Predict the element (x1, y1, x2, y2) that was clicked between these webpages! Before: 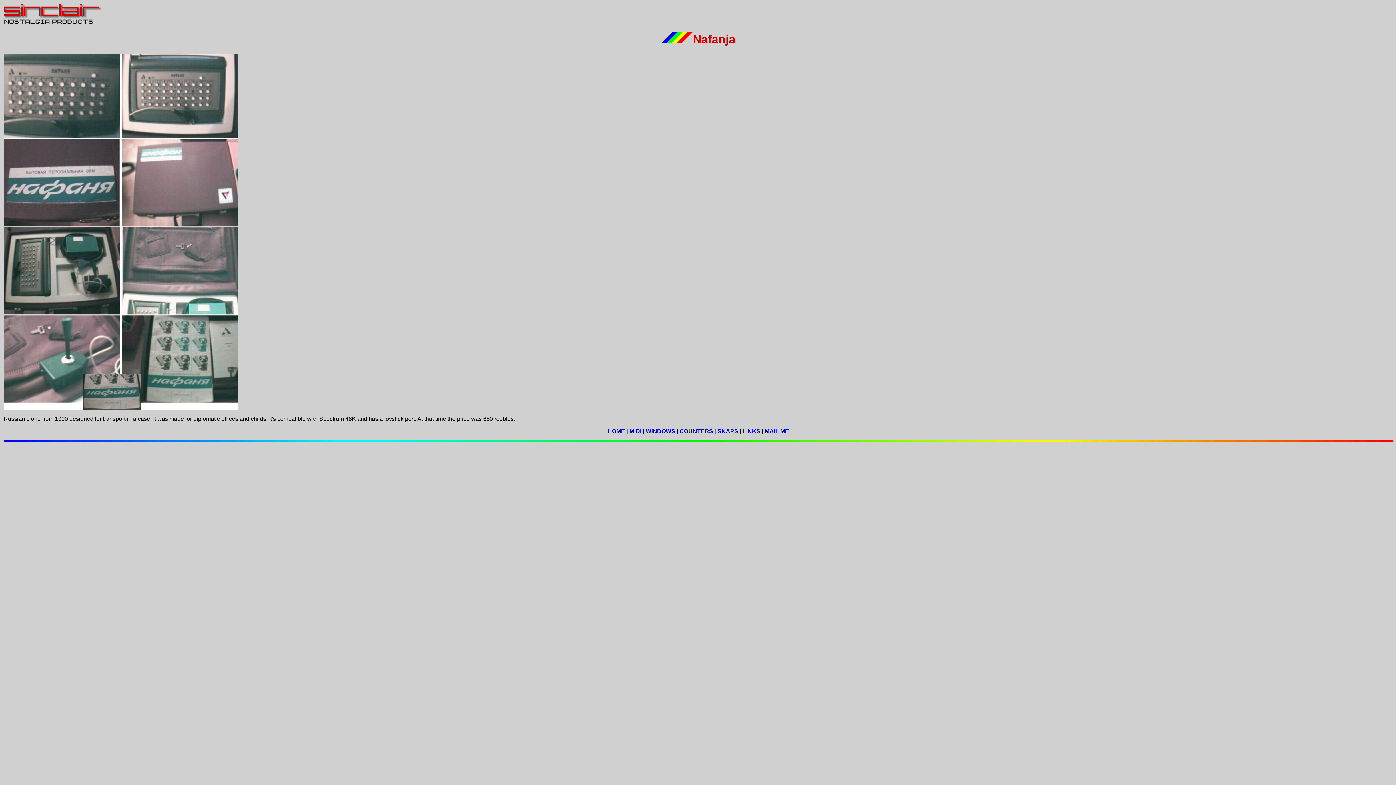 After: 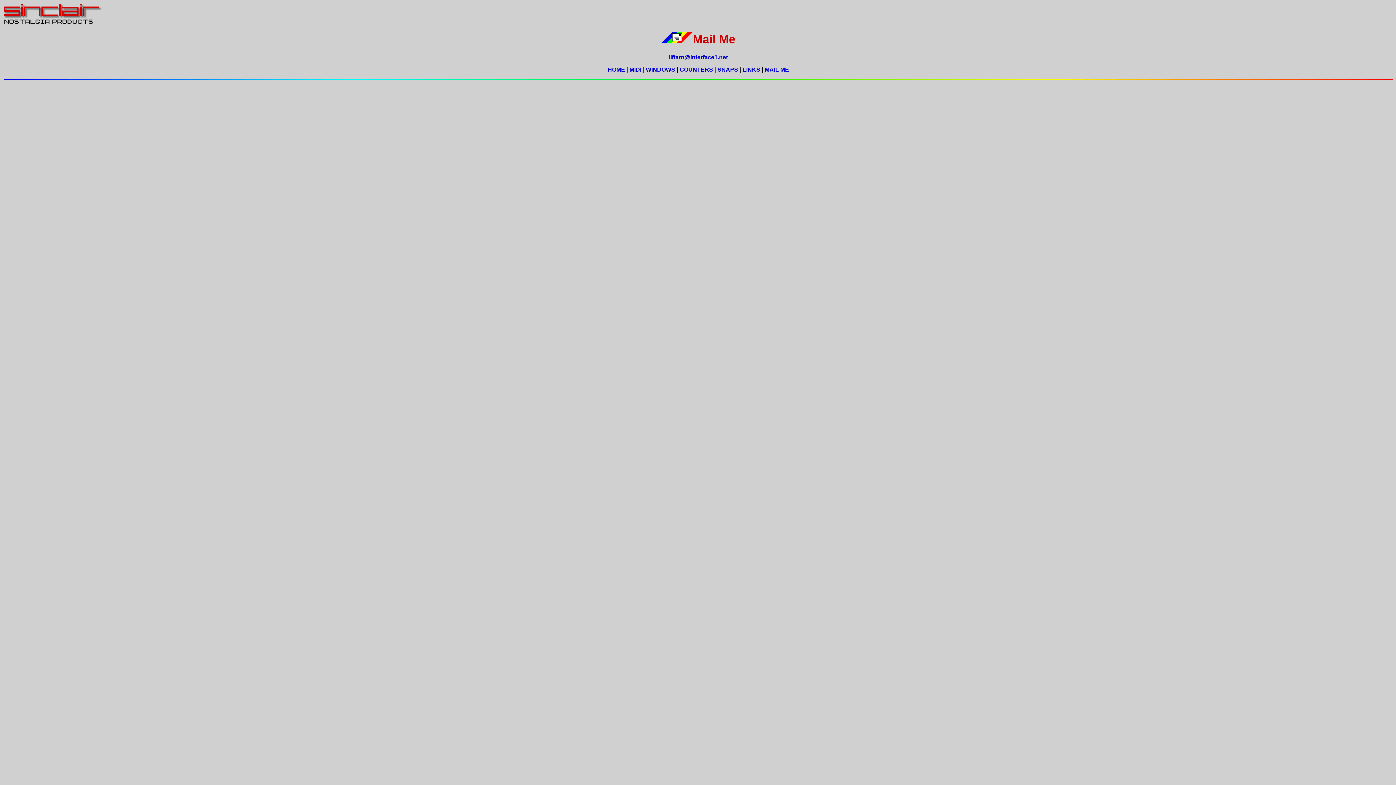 Action: bbox: (764, 428, 789, 434) label: MAIL ME